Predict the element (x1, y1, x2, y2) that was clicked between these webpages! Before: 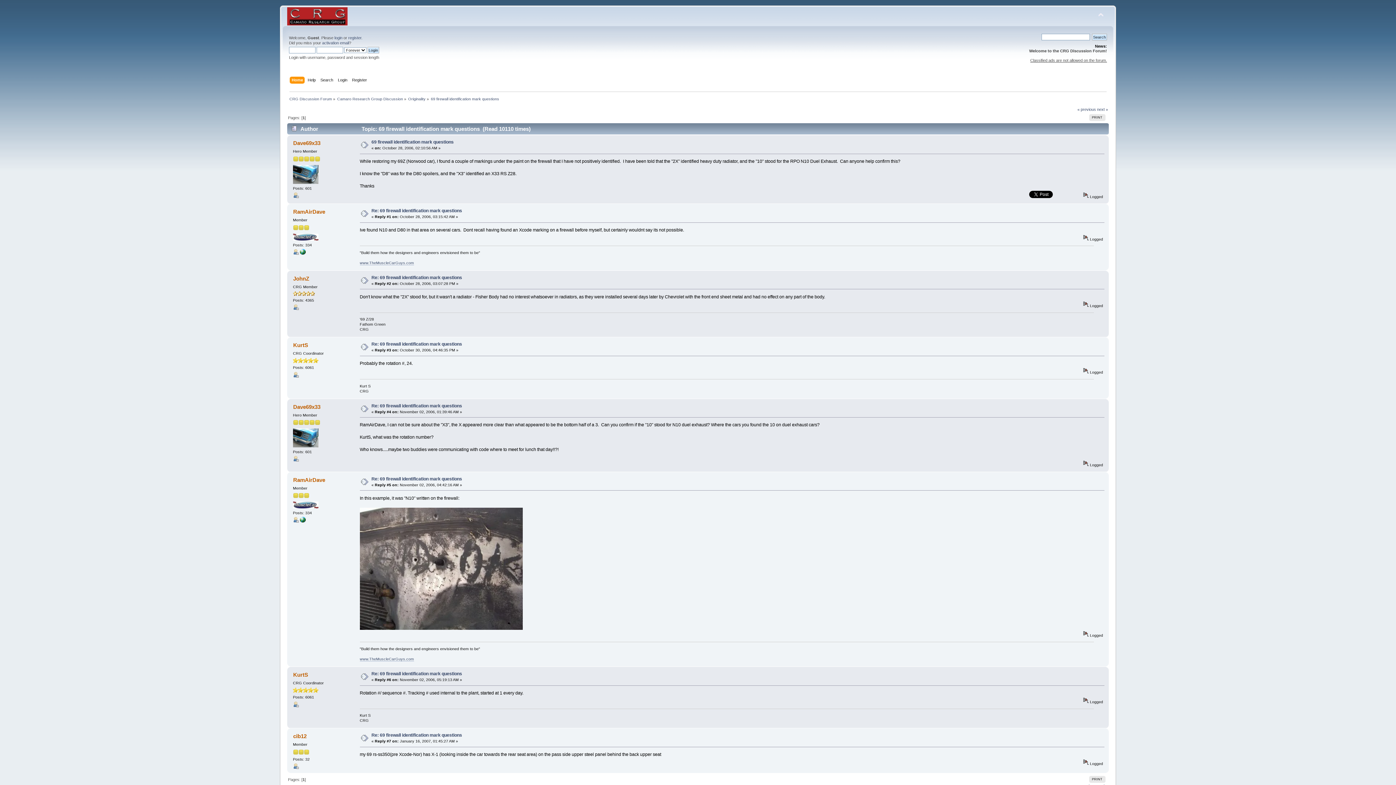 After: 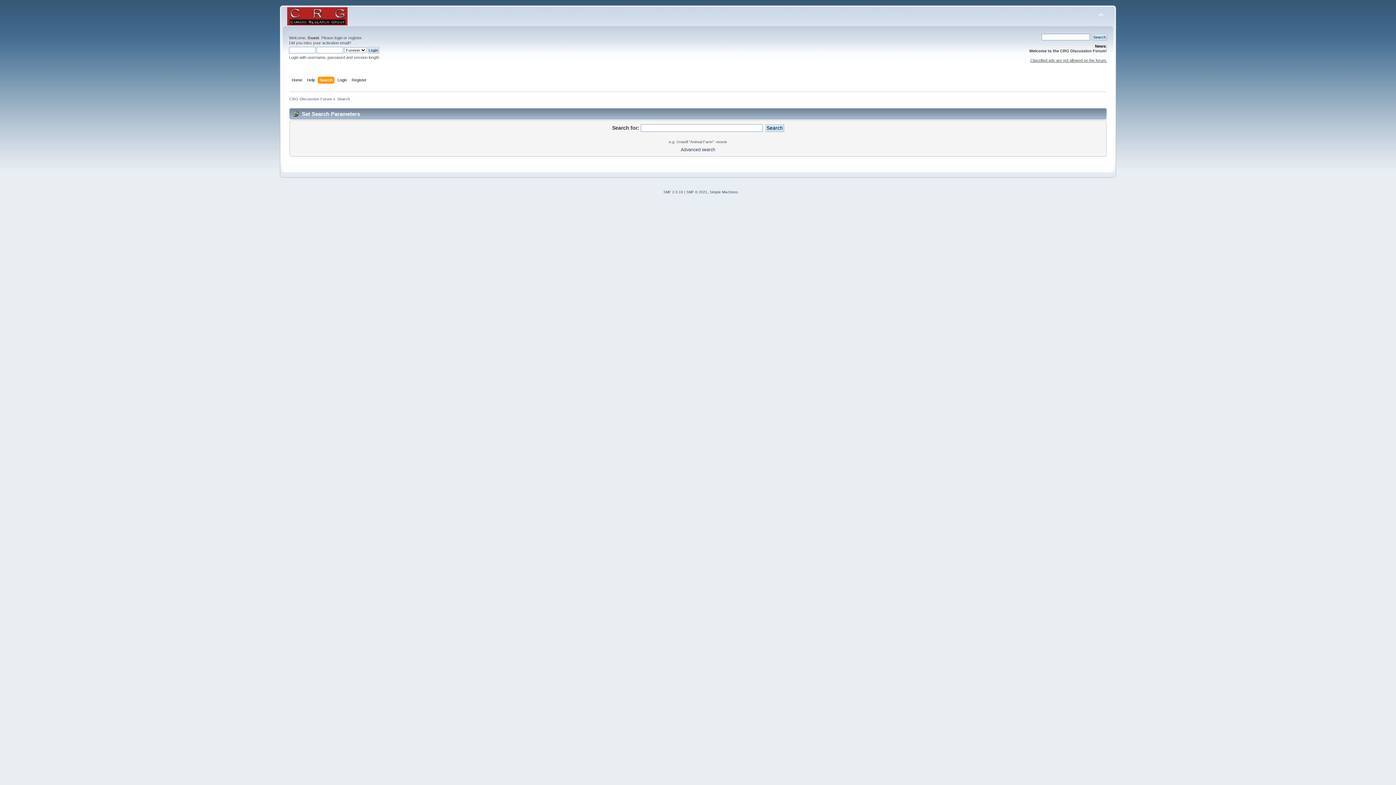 Action: bbox: (320, 76, 335, 84) label: Search